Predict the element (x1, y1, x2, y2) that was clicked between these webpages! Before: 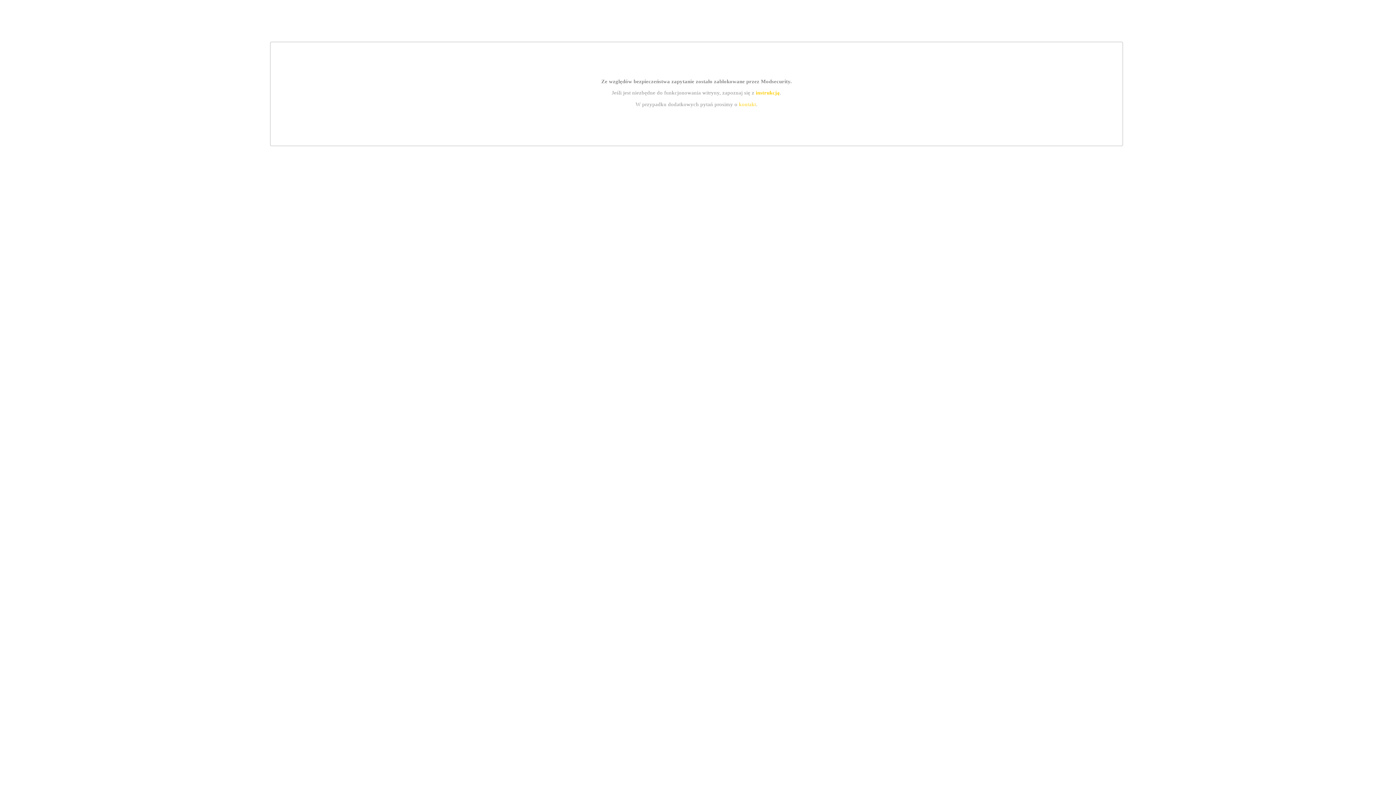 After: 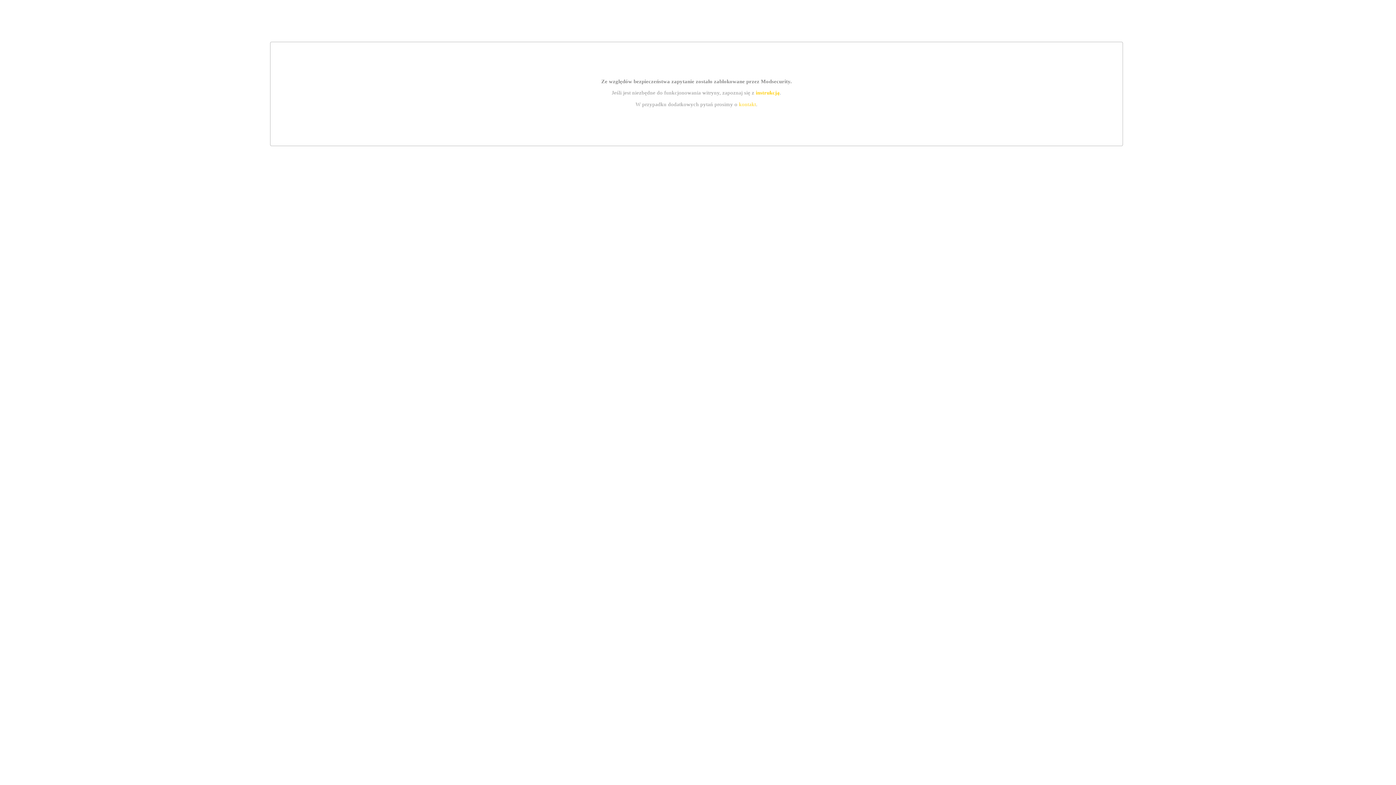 Action: bbox: (739, 101, 756, 107) label: kontakt